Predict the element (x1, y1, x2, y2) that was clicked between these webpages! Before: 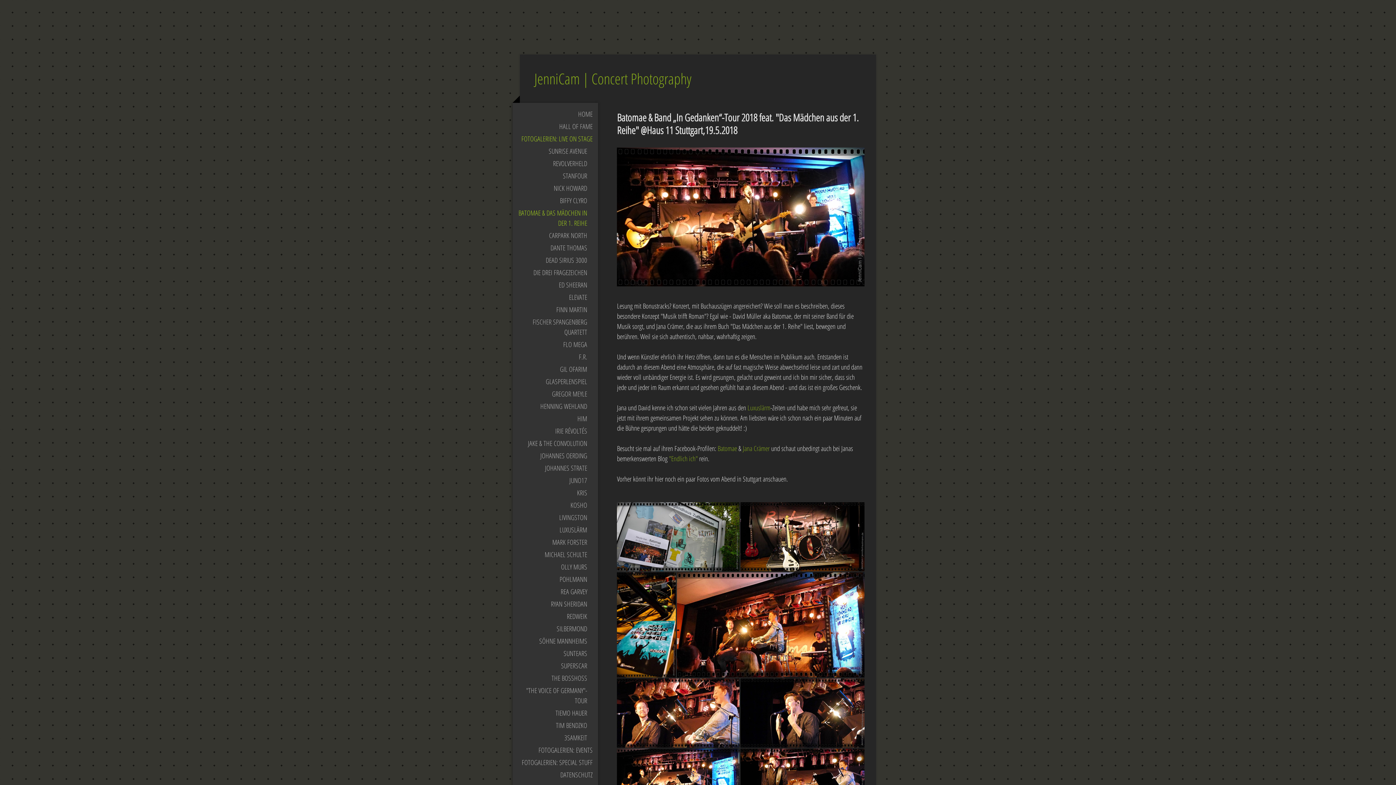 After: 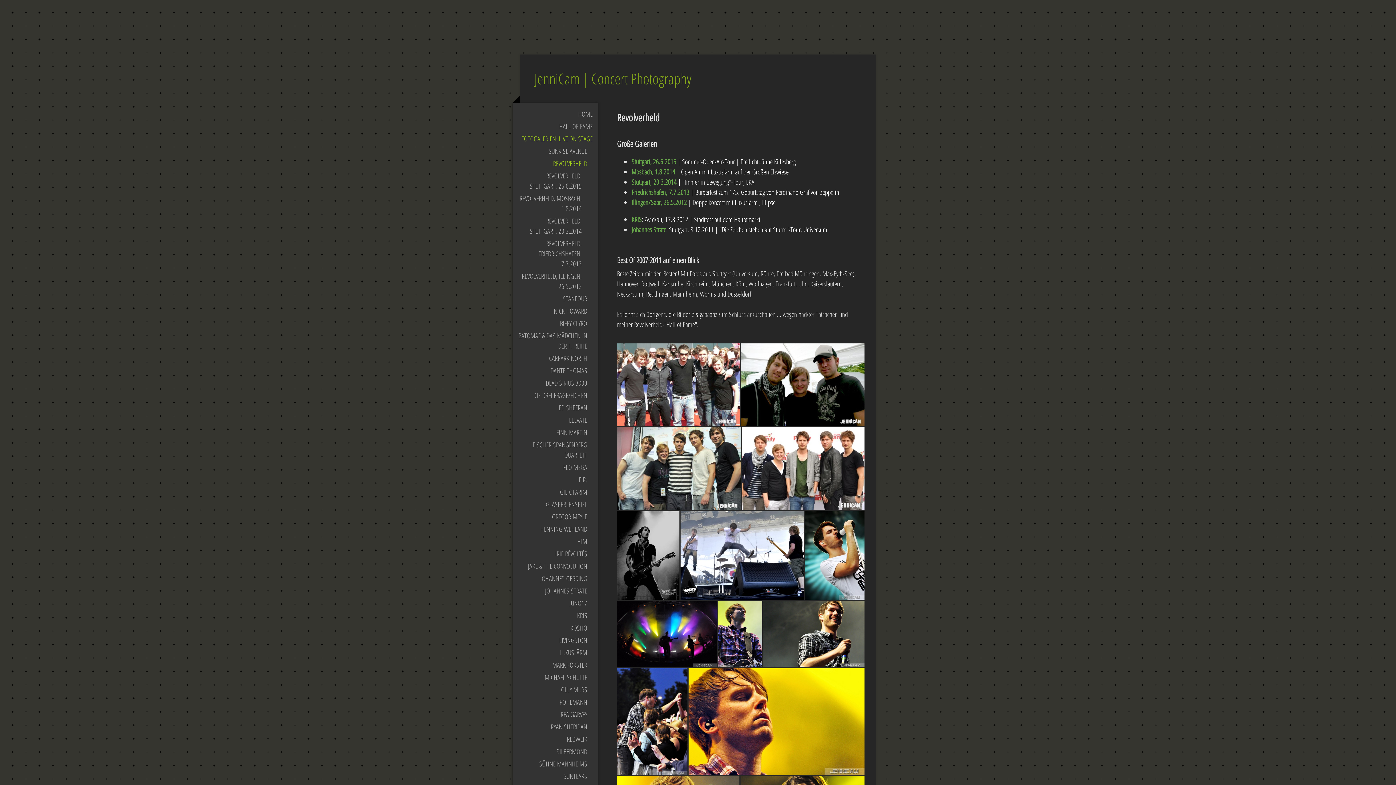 Action: label: REVOLVERHELD bbox: (512, 157, 598, 169)